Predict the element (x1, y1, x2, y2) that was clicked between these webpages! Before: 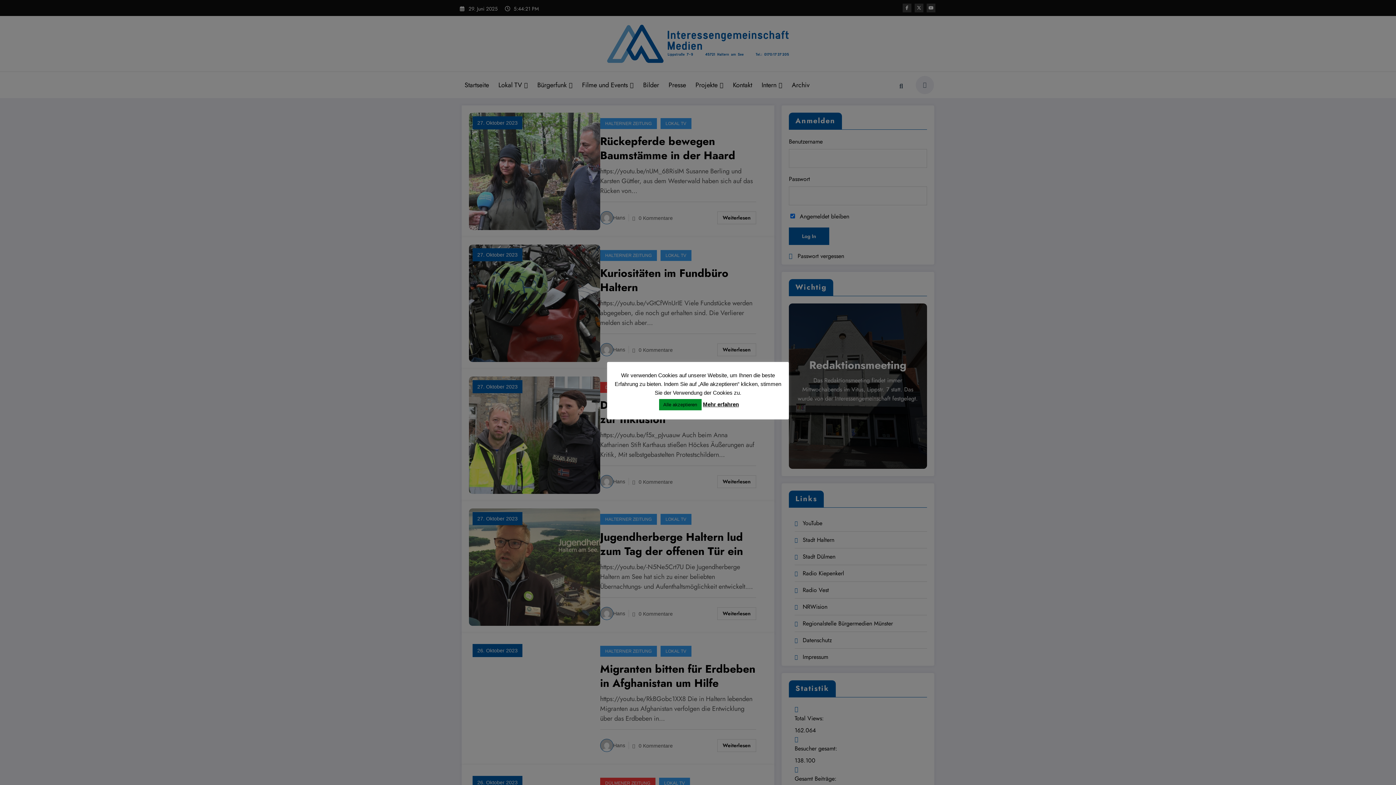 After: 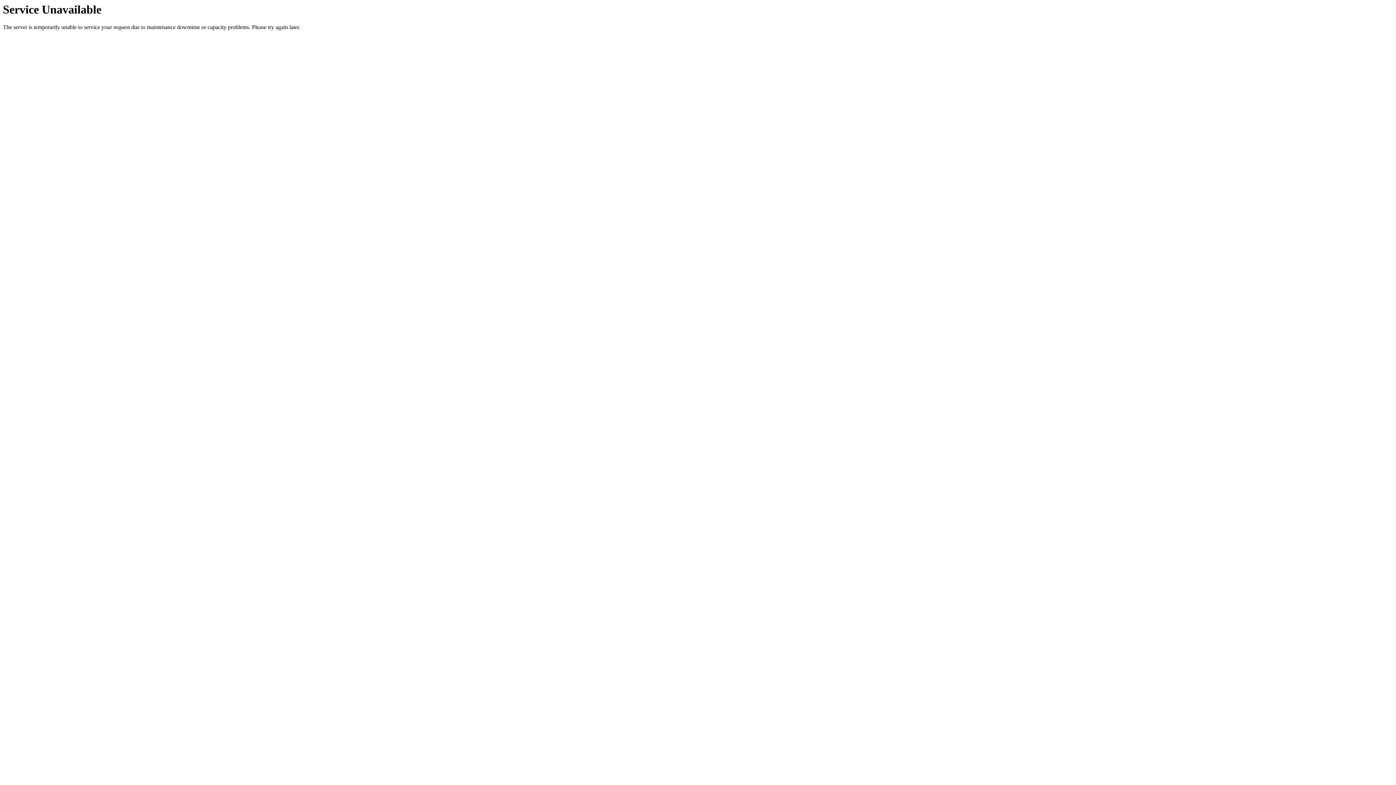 Action: label: Mehr erfahren bbox: (703, 401, 739, 407)